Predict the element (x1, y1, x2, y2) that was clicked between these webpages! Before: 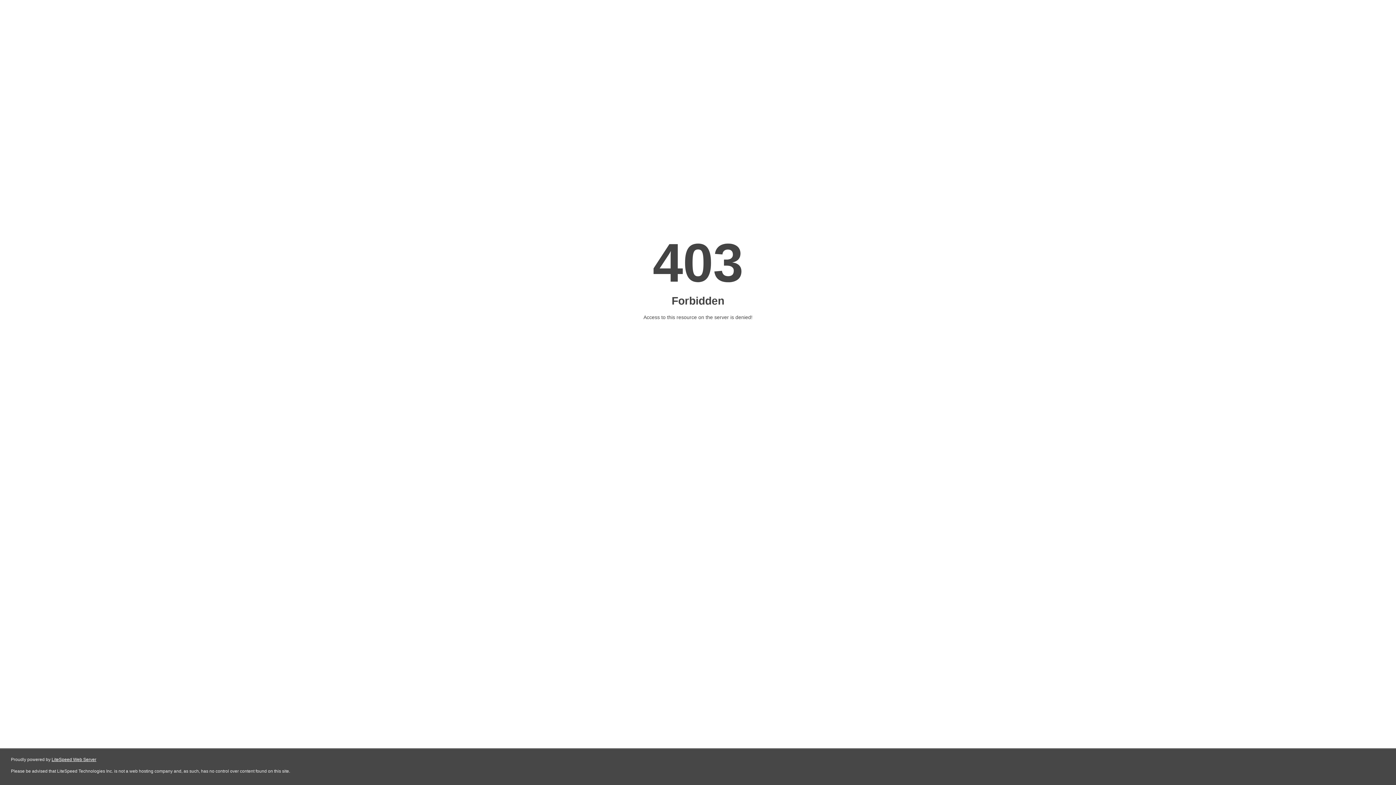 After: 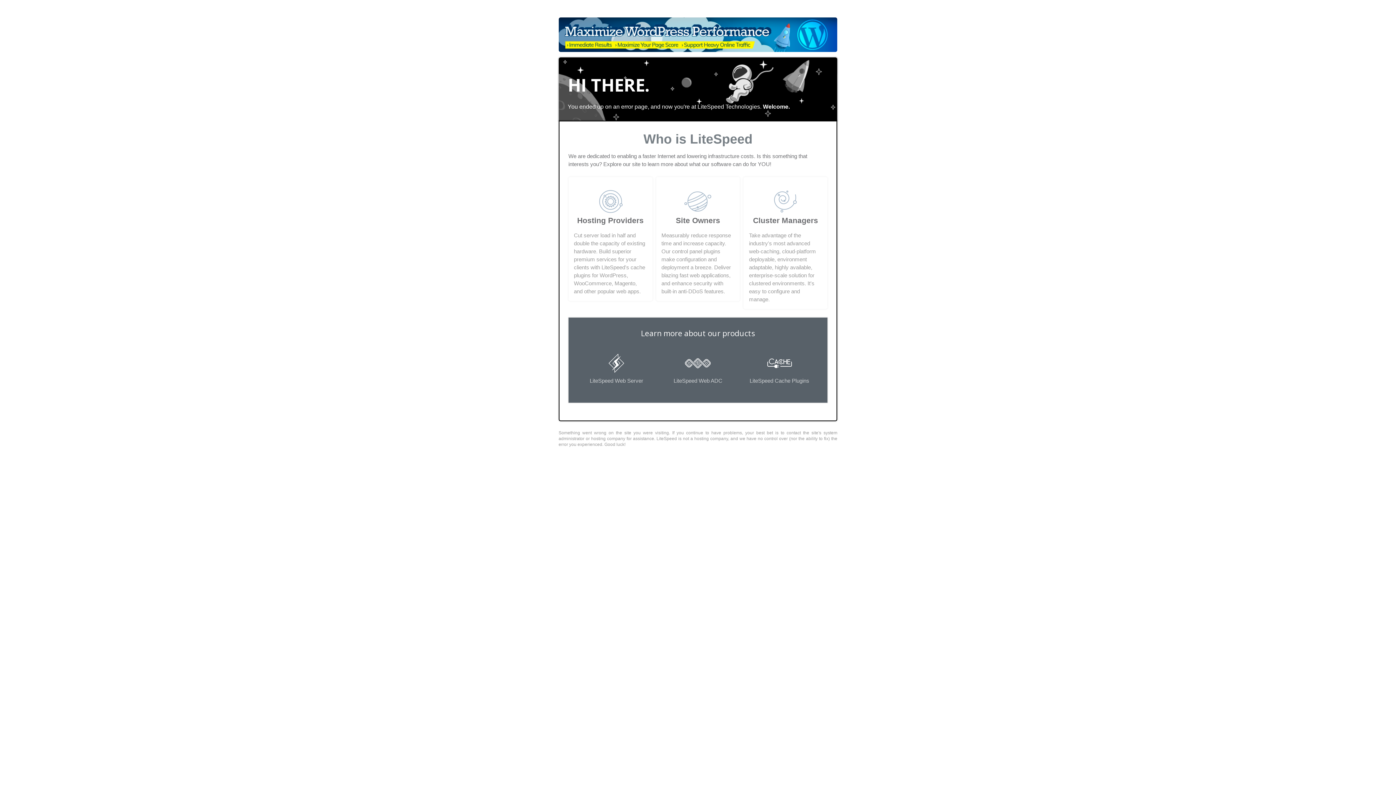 Action: label: LiteSpeed Web Server bbox: (51, 757, 96, 762)